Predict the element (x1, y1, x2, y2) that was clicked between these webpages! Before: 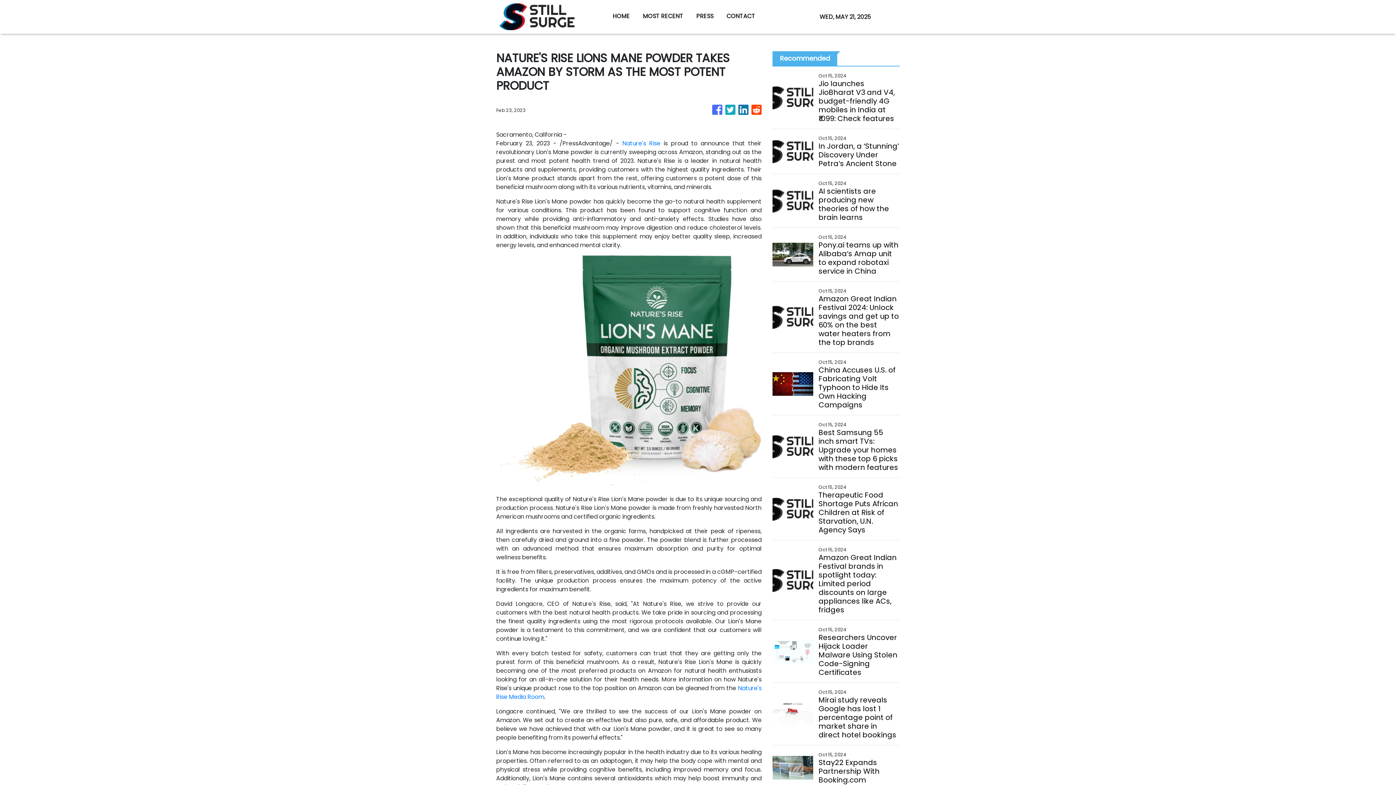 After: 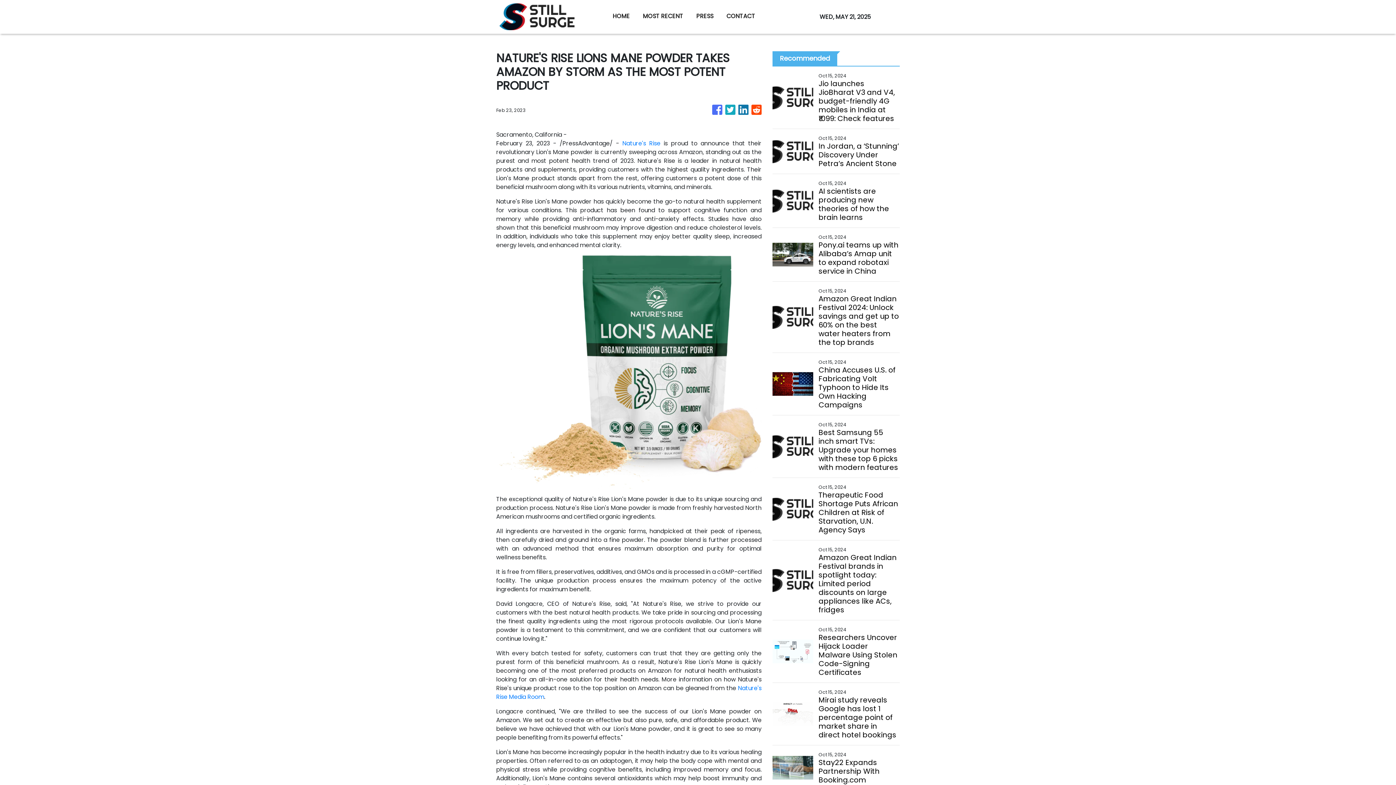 Action: bbox: (738, 101, 748, 118)